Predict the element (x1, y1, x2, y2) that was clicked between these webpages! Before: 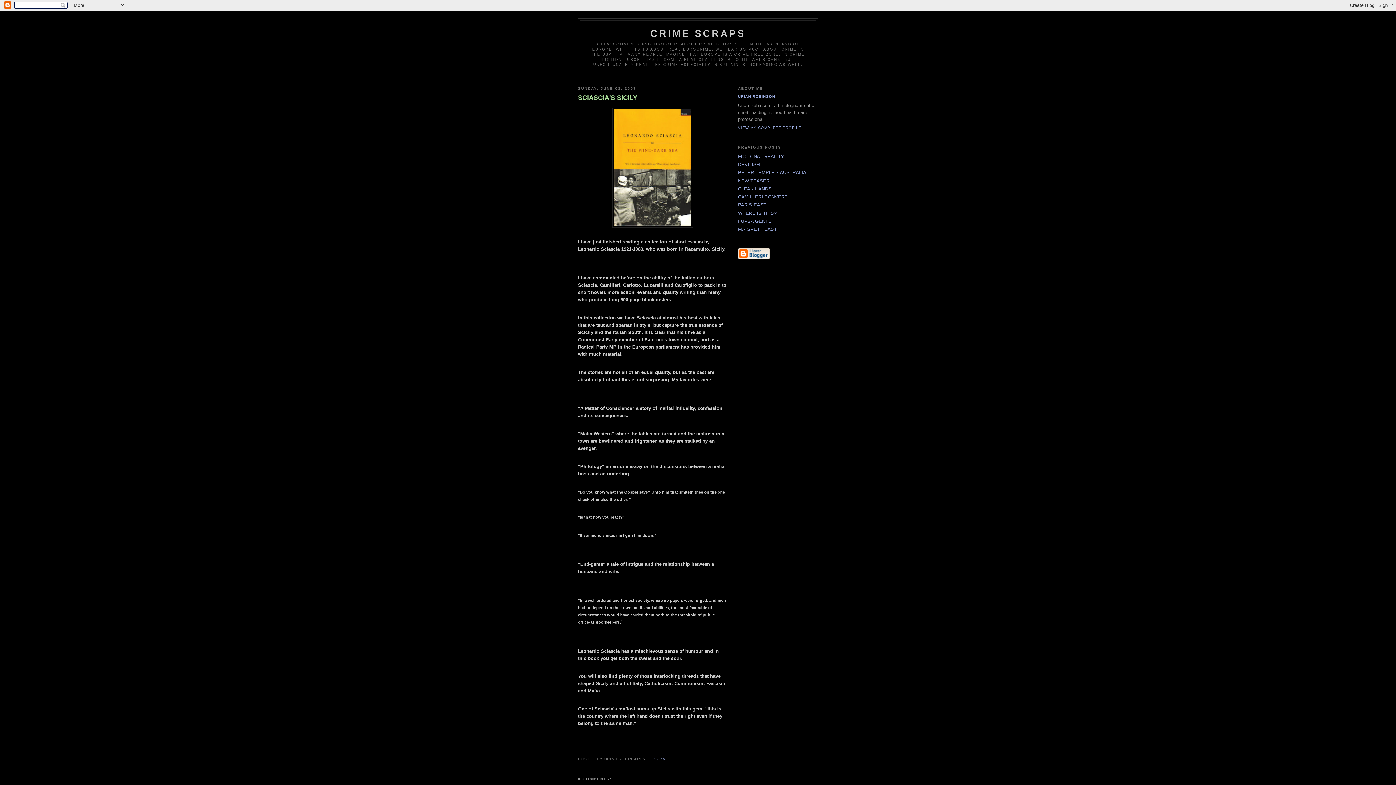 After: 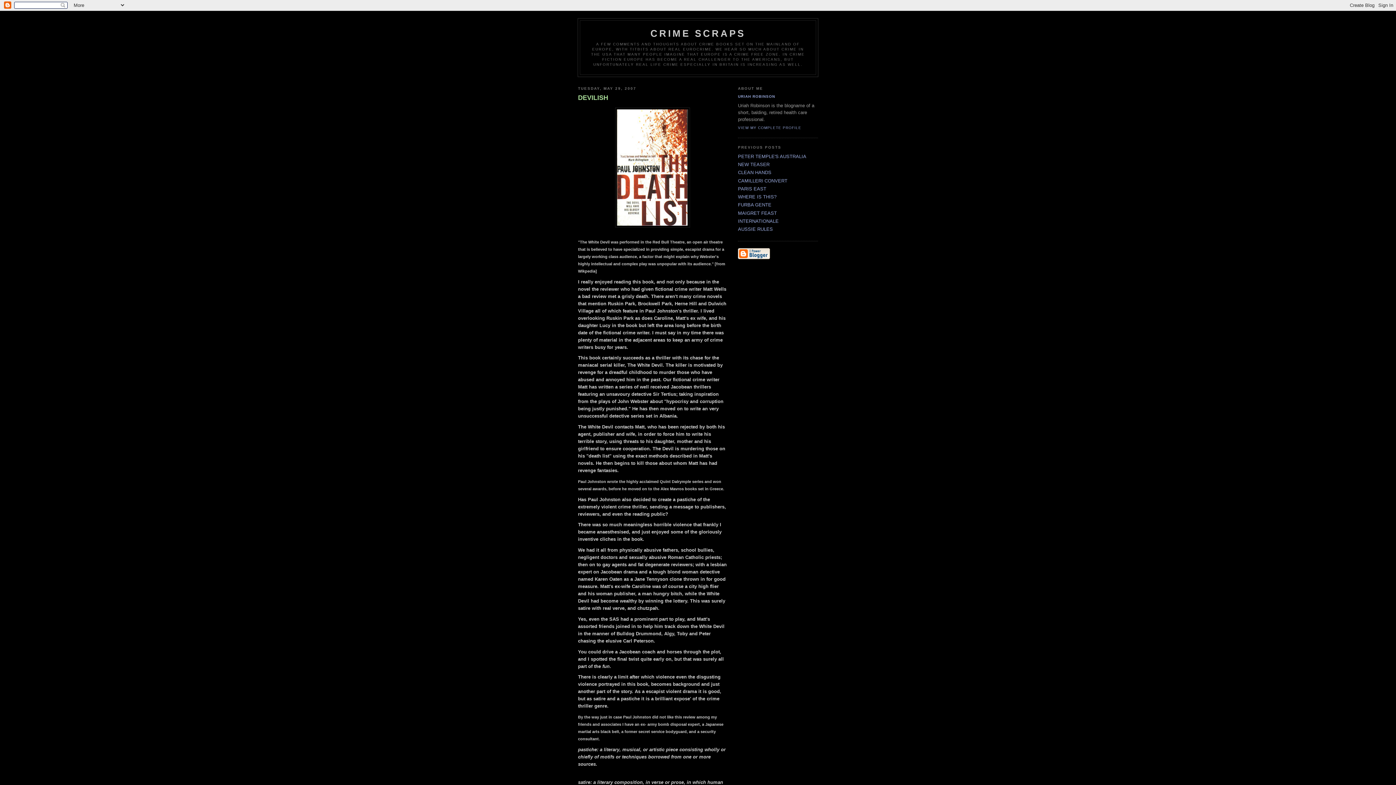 Action: bbox: (738, 161, 760, 167) label: DEVILISH